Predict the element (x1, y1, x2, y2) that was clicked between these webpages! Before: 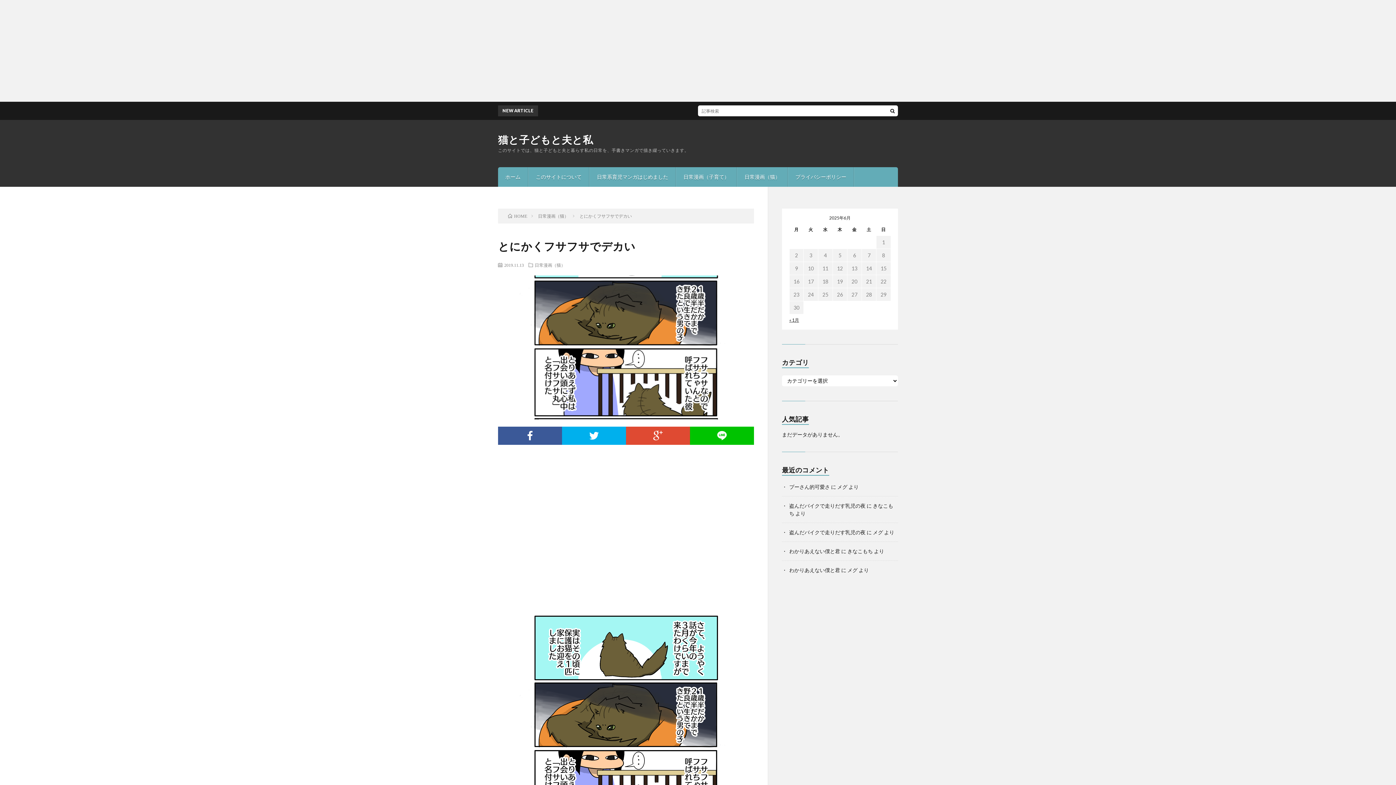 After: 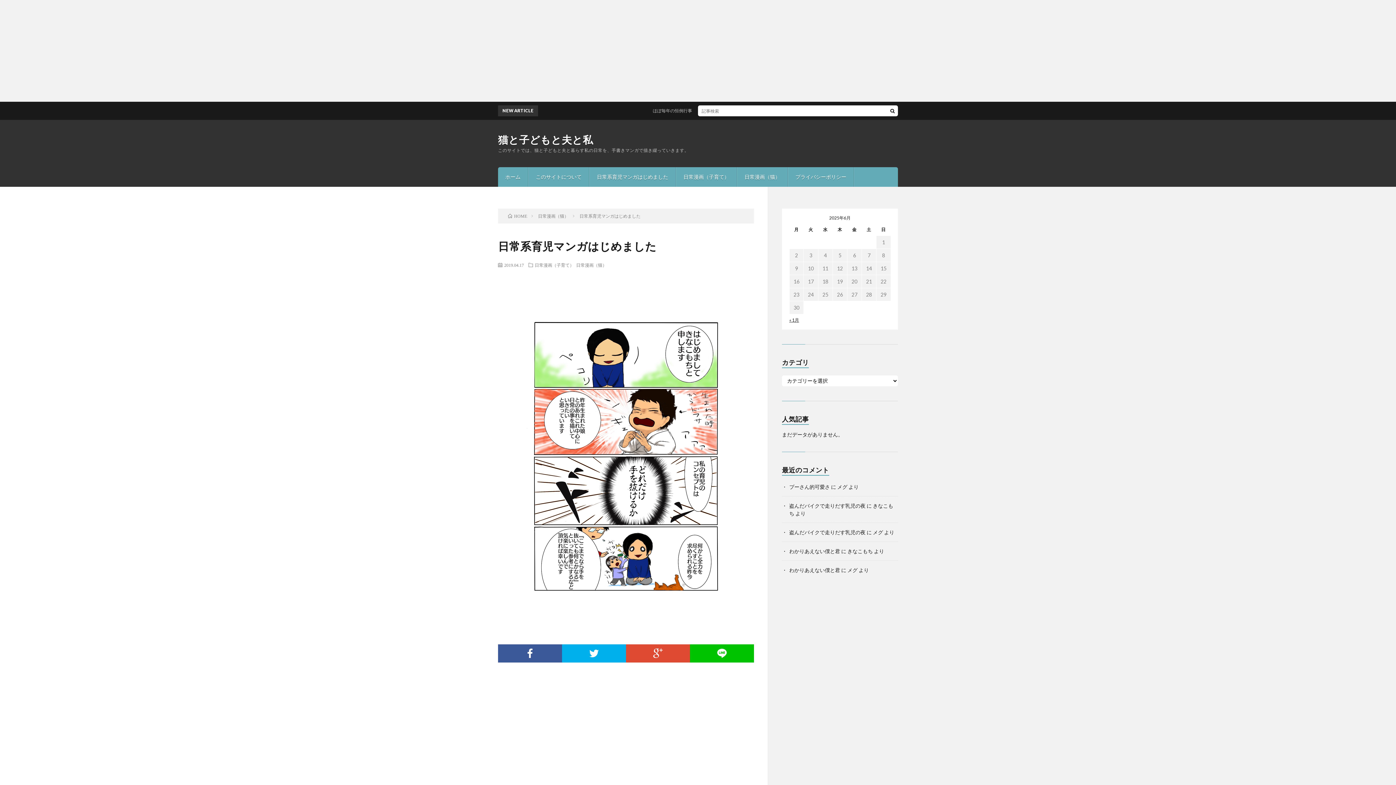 Action: label: 日常系育児マンガはじめました bbox: (589, 167, 675, 186)